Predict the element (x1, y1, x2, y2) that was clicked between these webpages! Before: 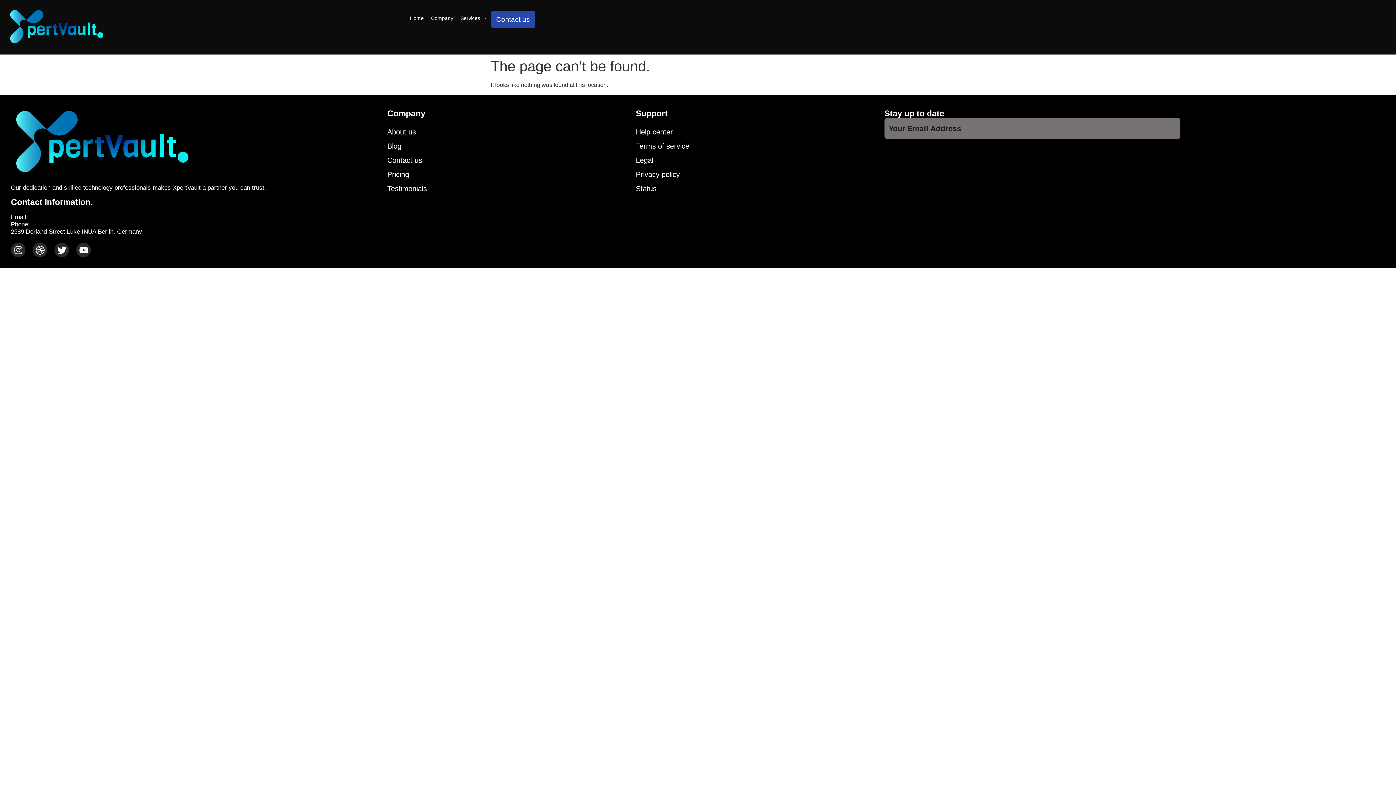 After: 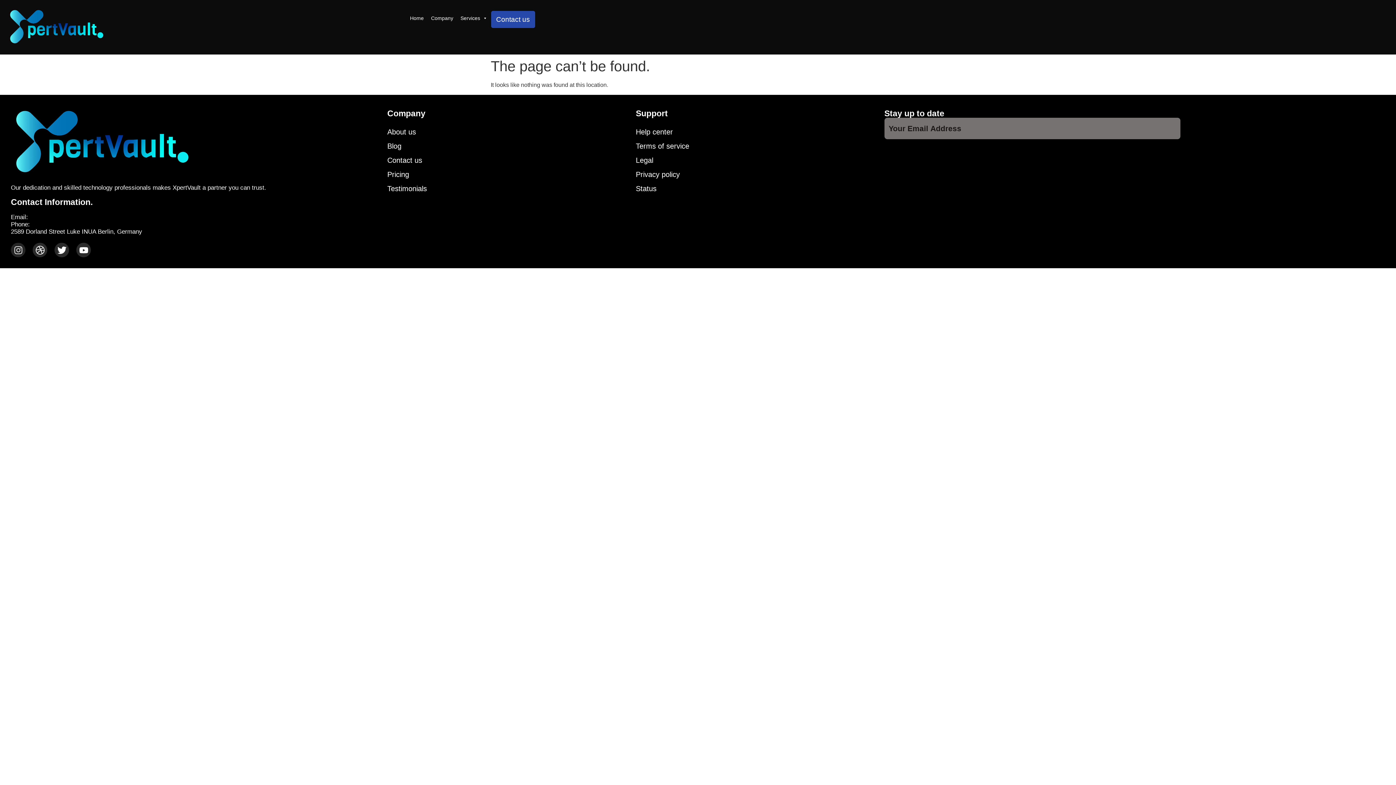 Action: bbox: (10, 243, 25, 257) label: Instagram